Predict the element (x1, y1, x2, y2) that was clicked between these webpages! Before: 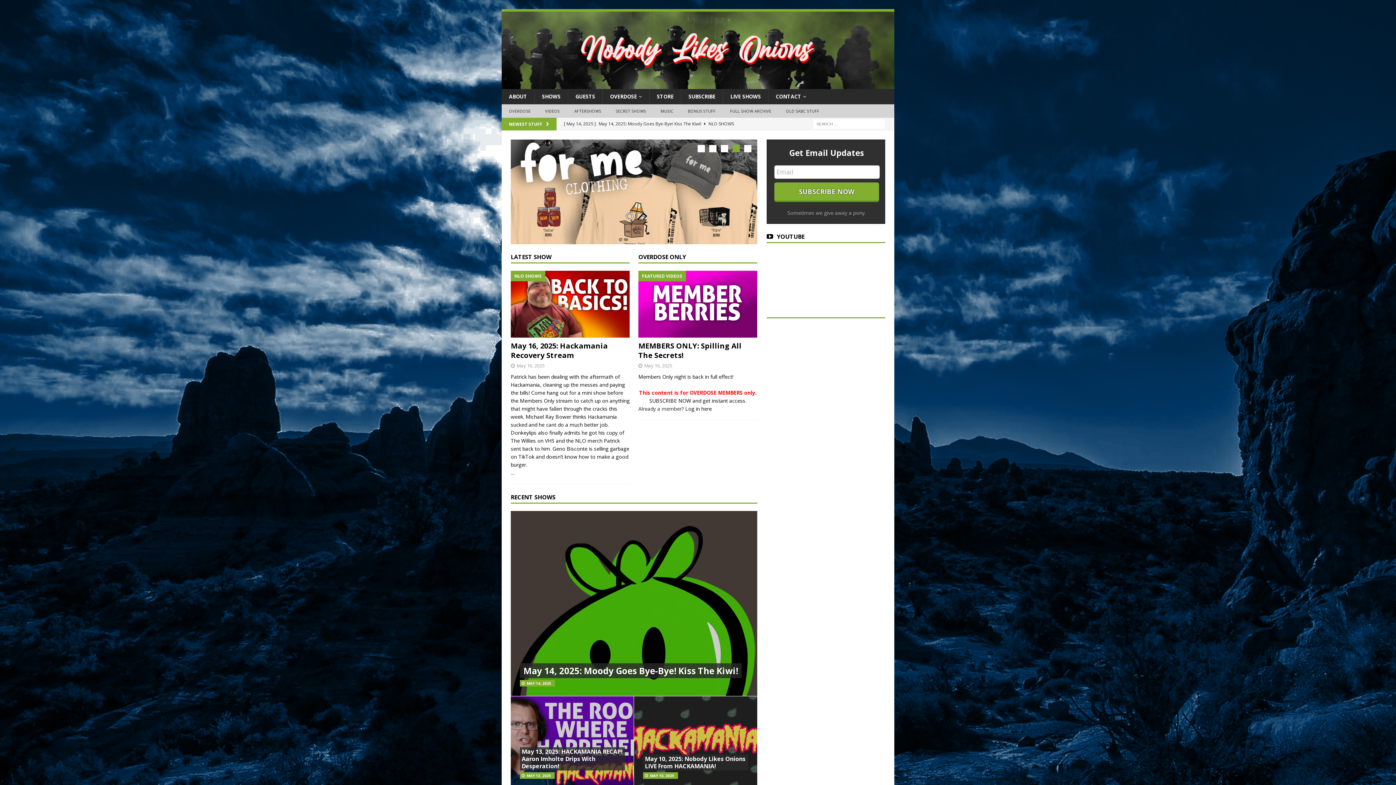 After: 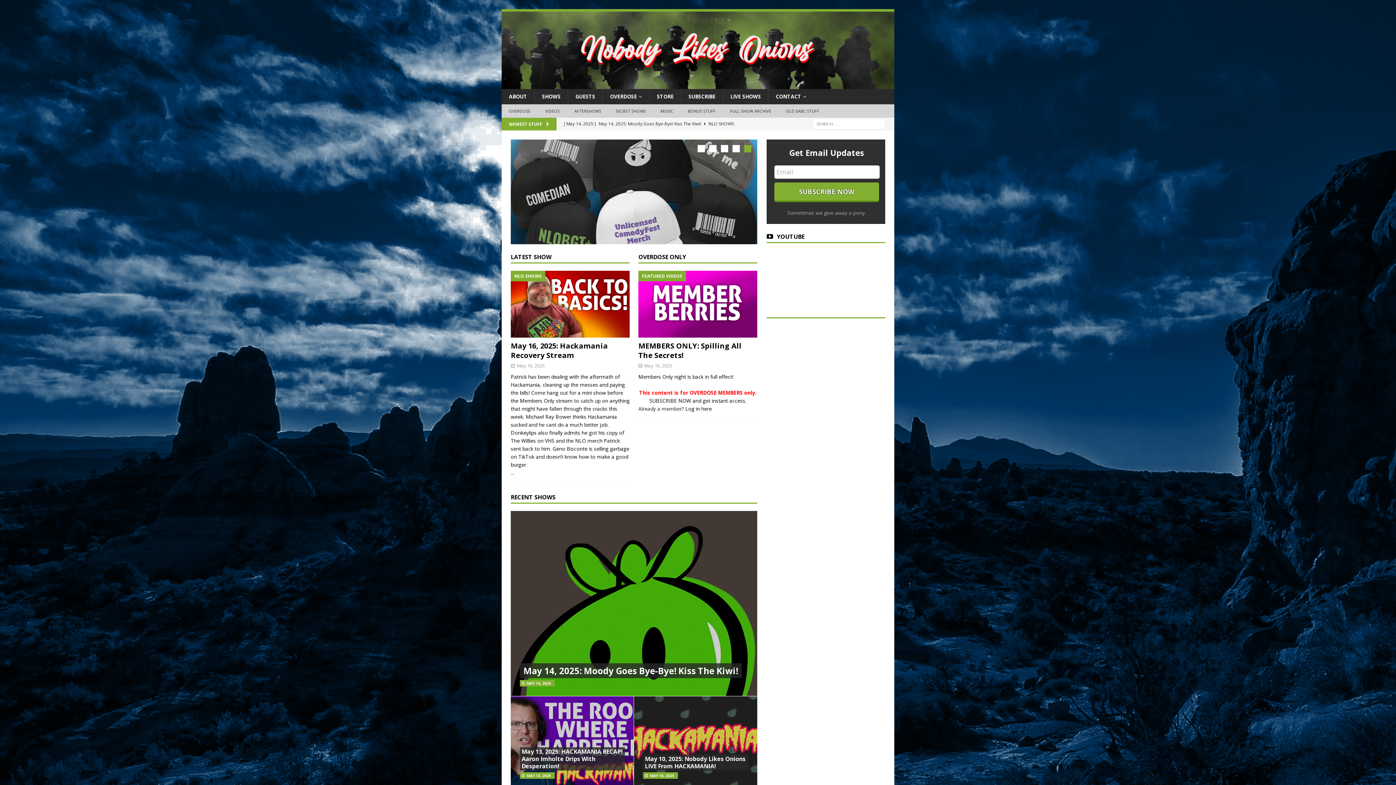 Action: label: MAY 13, 2025 bbox: (526, 773, 551, 778)